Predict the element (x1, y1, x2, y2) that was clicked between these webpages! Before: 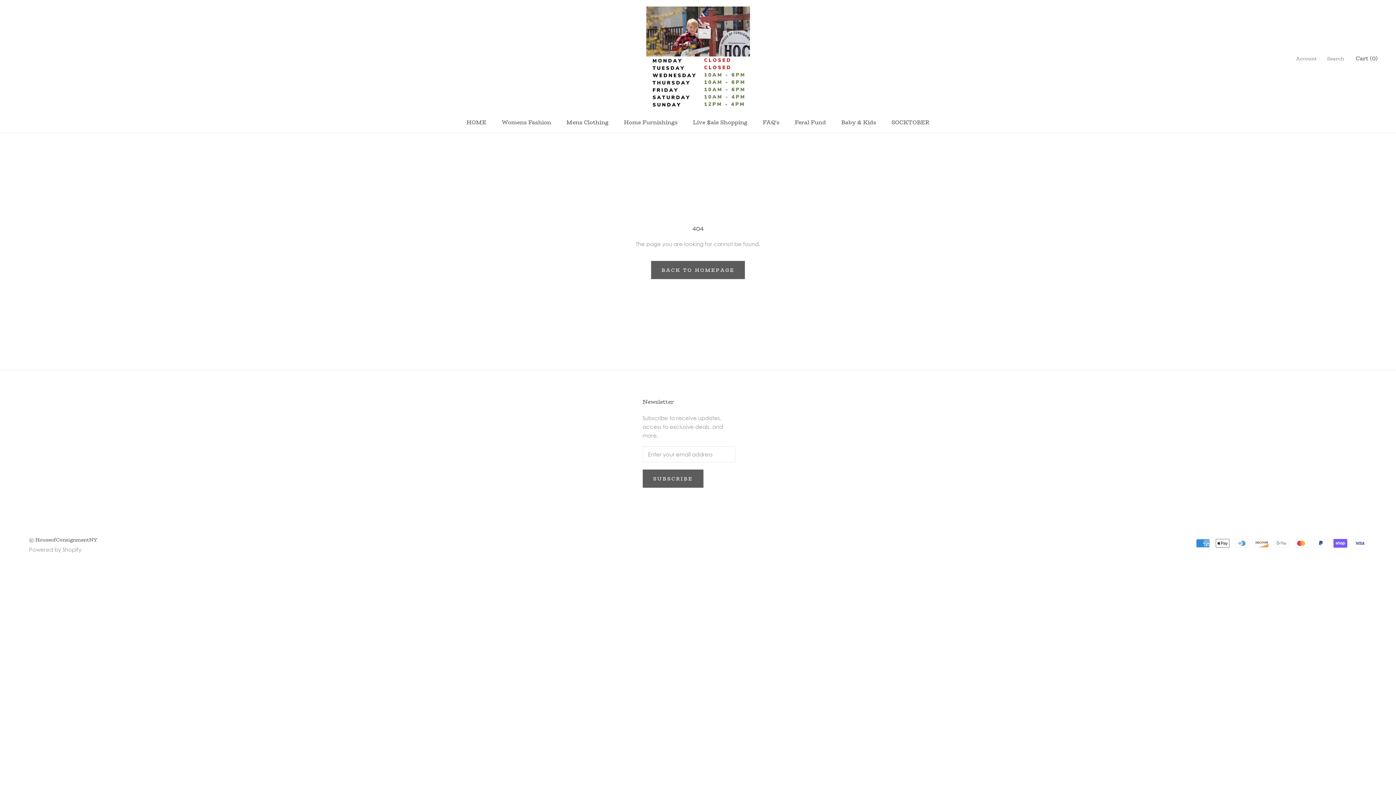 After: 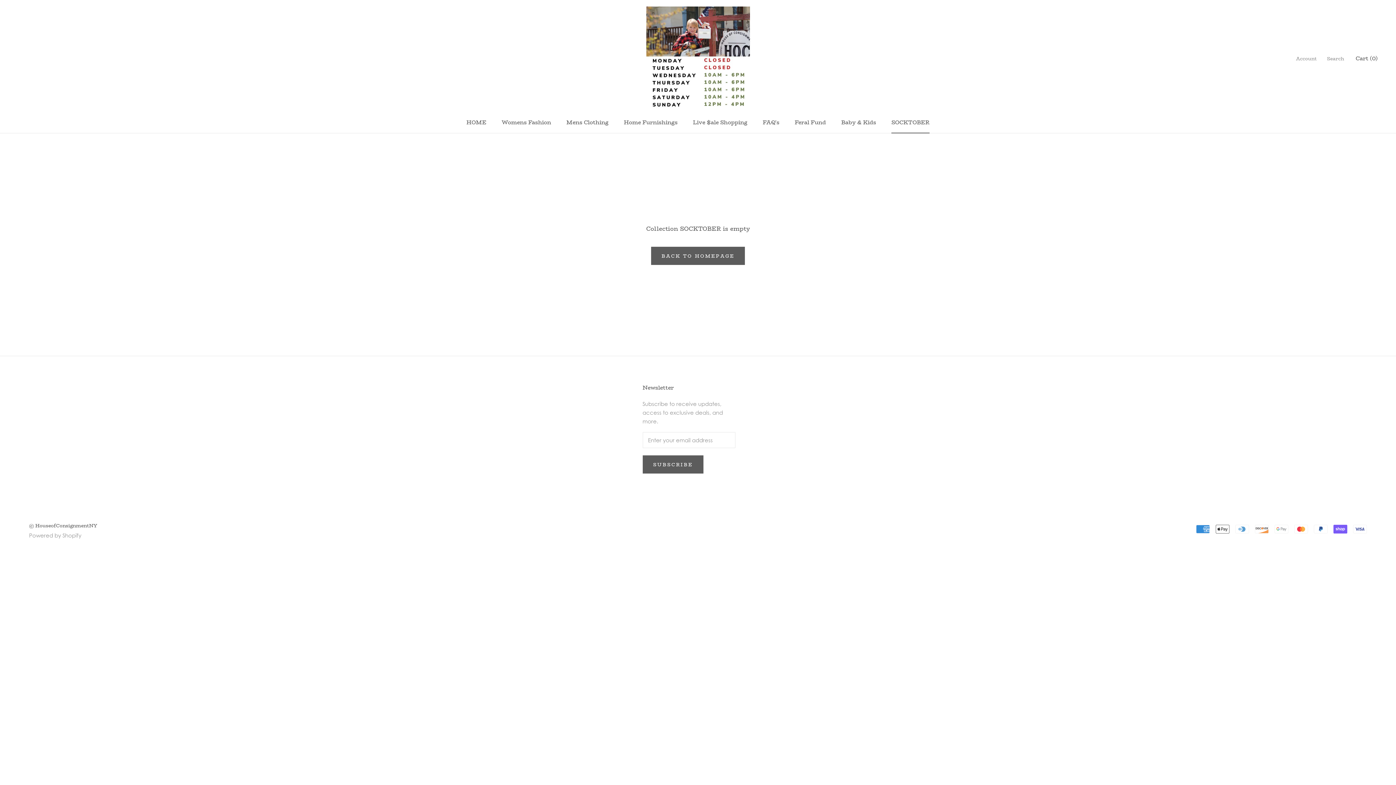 Action: label: SOCKTOBER
SOCKTOBER bbox: (891, 118, 929, 126)